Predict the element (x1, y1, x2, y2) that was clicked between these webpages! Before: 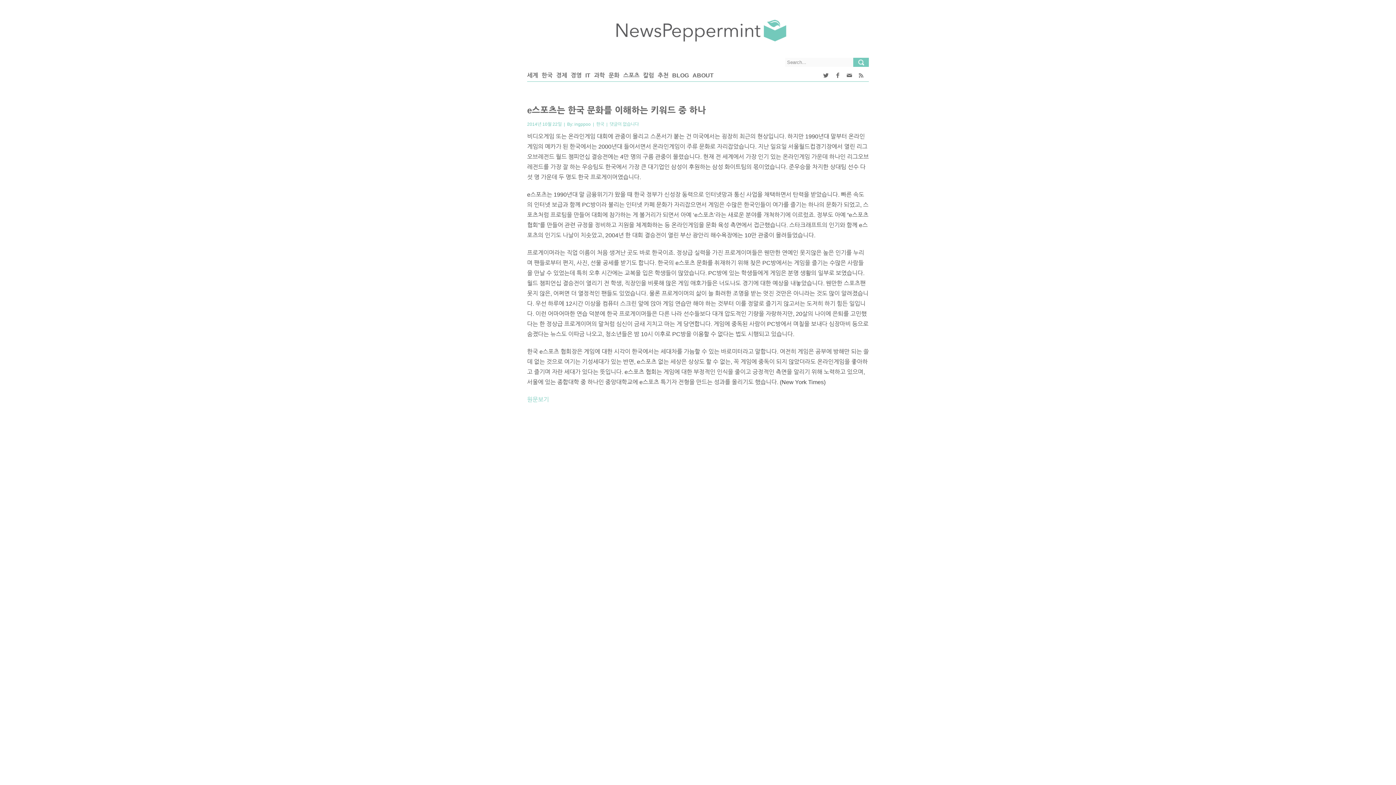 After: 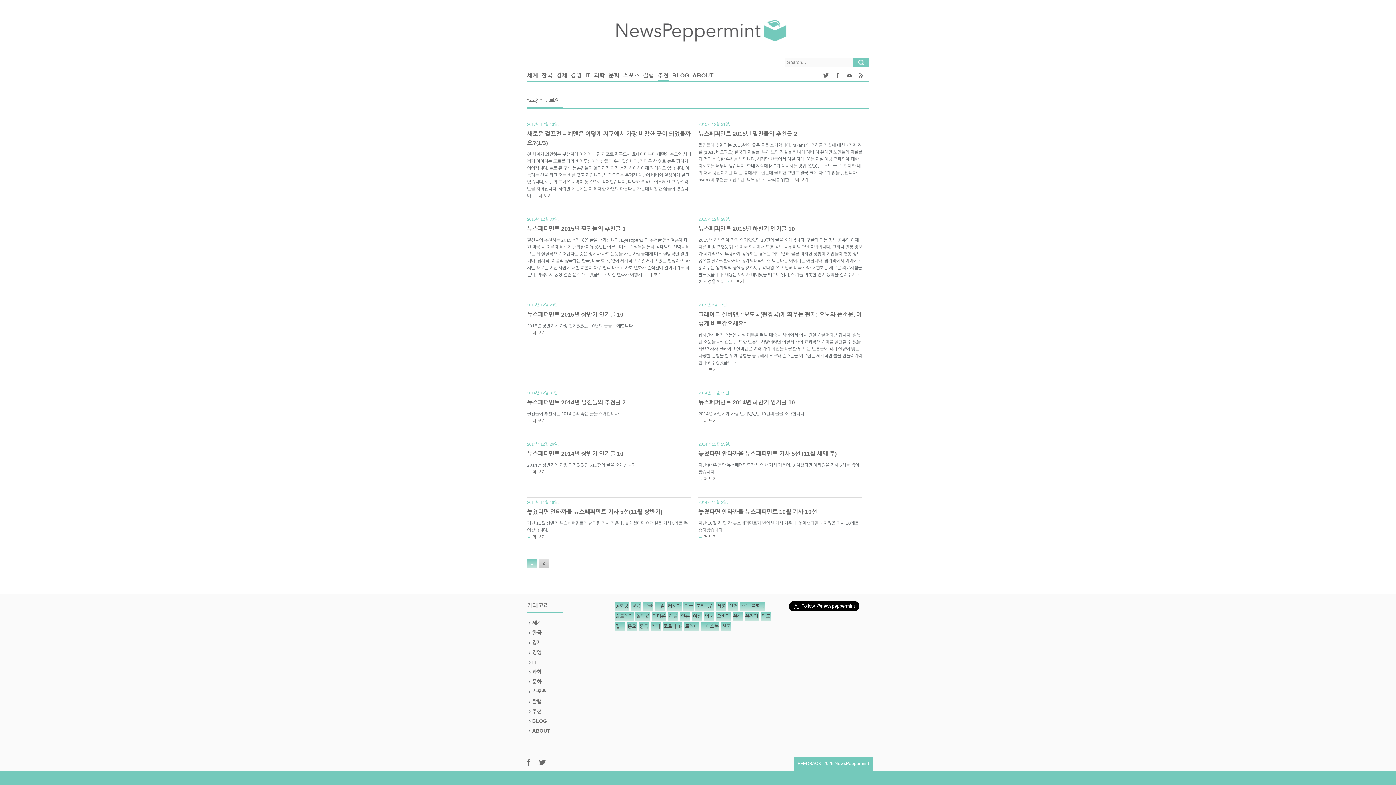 Action: label: 추천 bbox: (657, 67, 668, 81)